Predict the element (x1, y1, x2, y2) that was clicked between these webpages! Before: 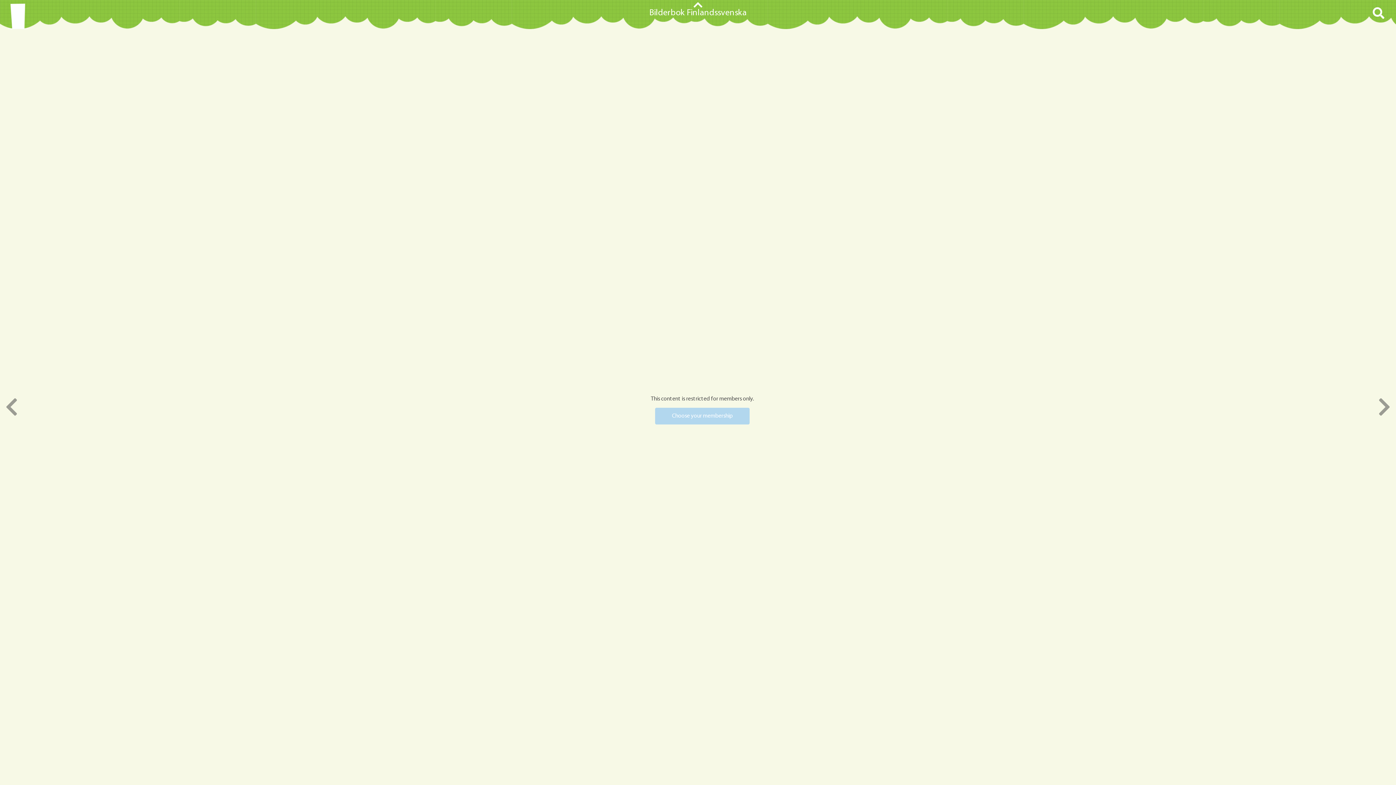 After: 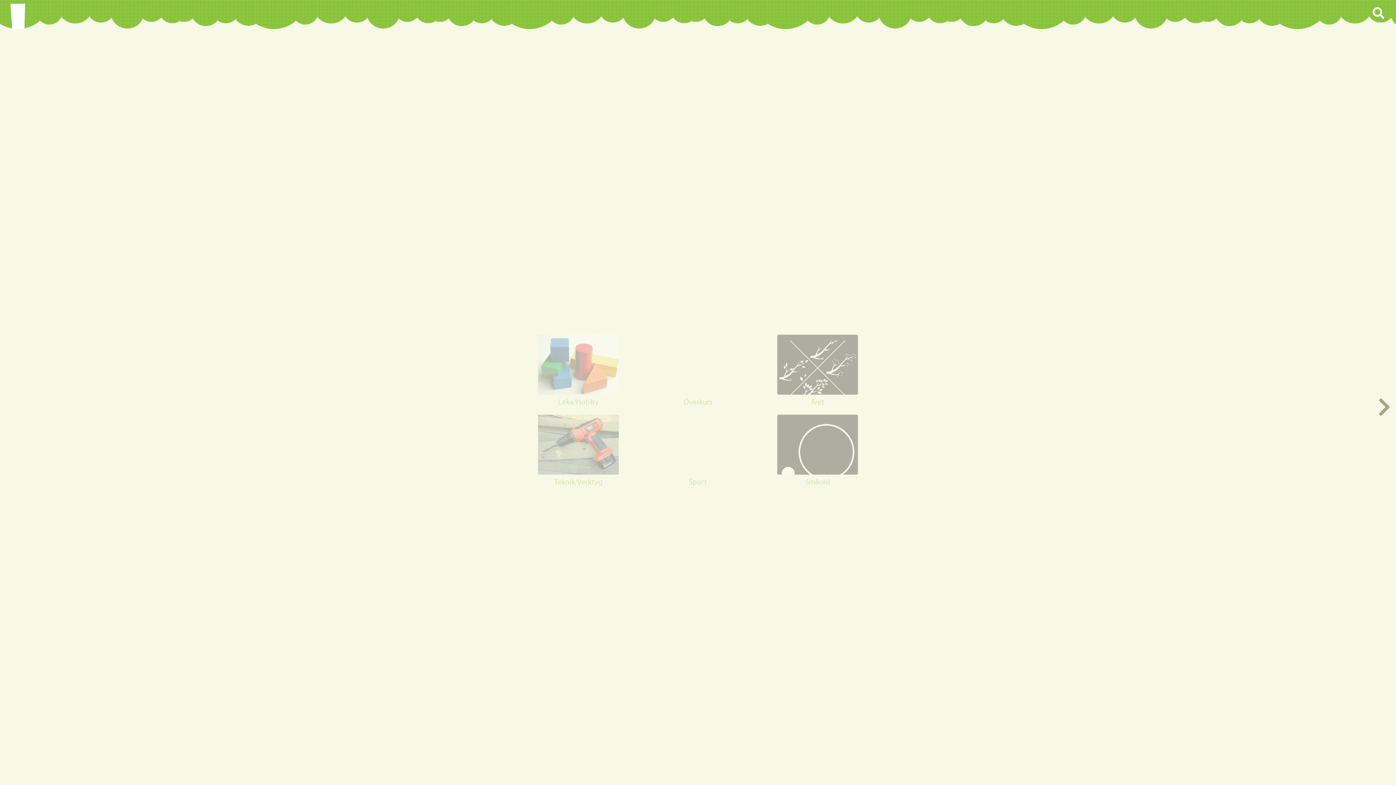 Action: bbox: (469, 0, 927, 19) label: Bilderbok Finlandssvenska